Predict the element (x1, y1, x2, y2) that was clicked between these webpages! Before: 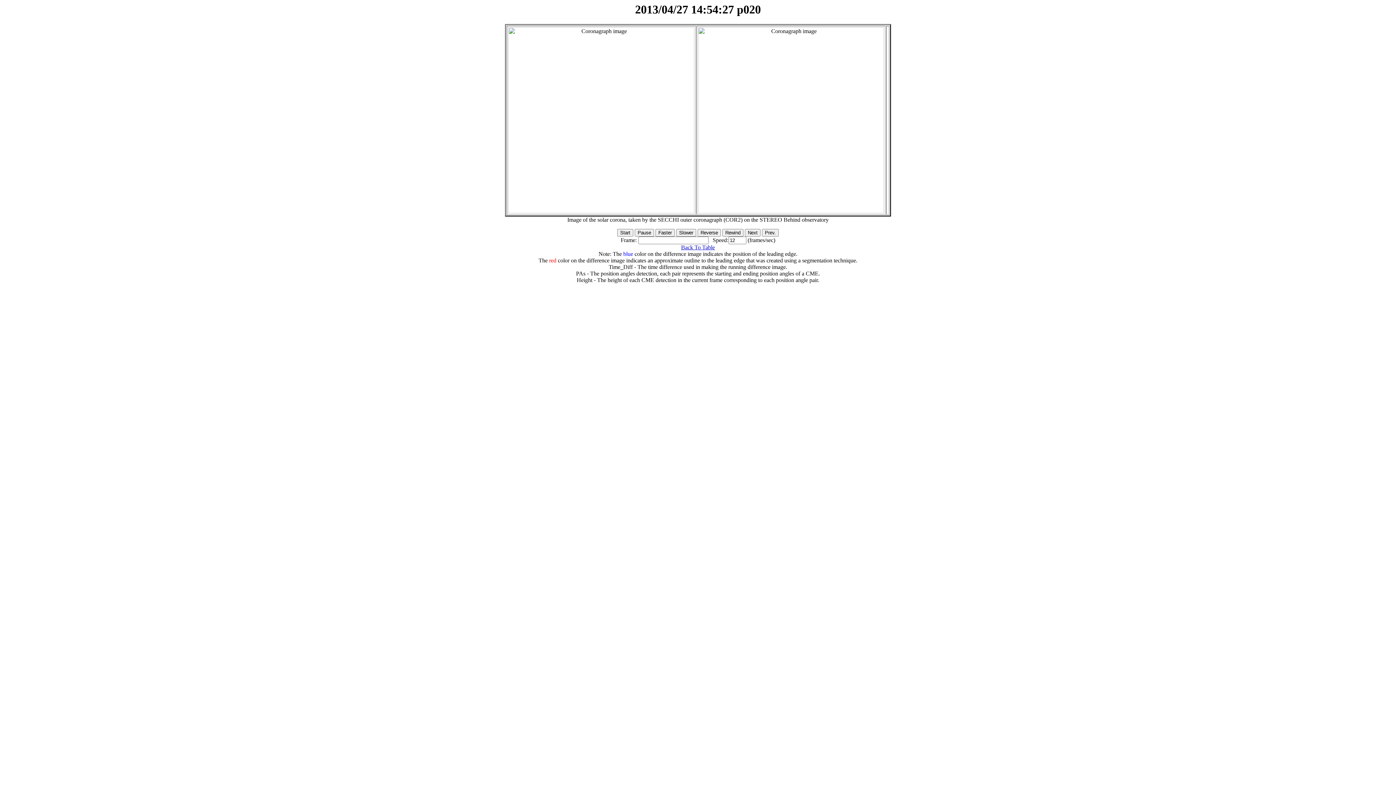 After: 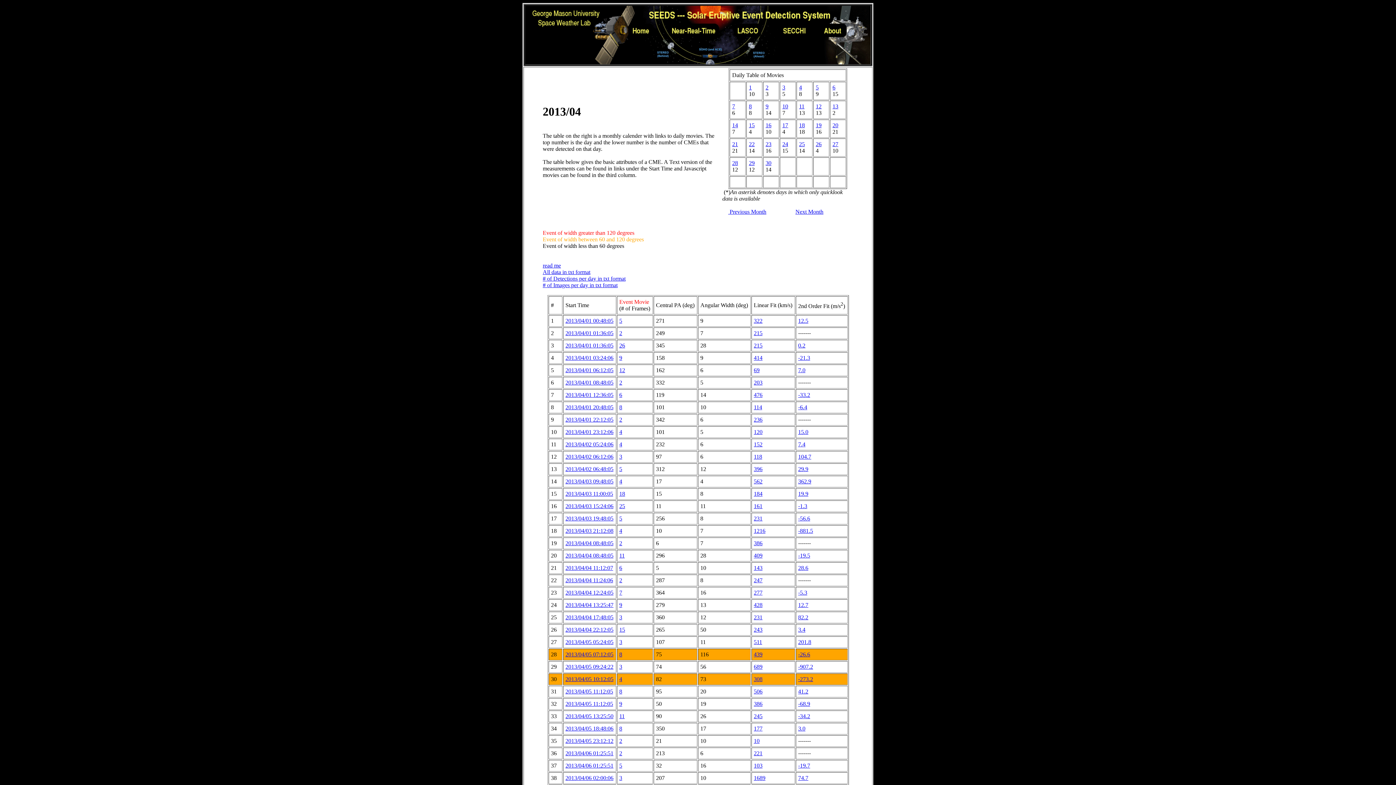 Action: bbox: (681, 244, 715, 250) label: Back To Table